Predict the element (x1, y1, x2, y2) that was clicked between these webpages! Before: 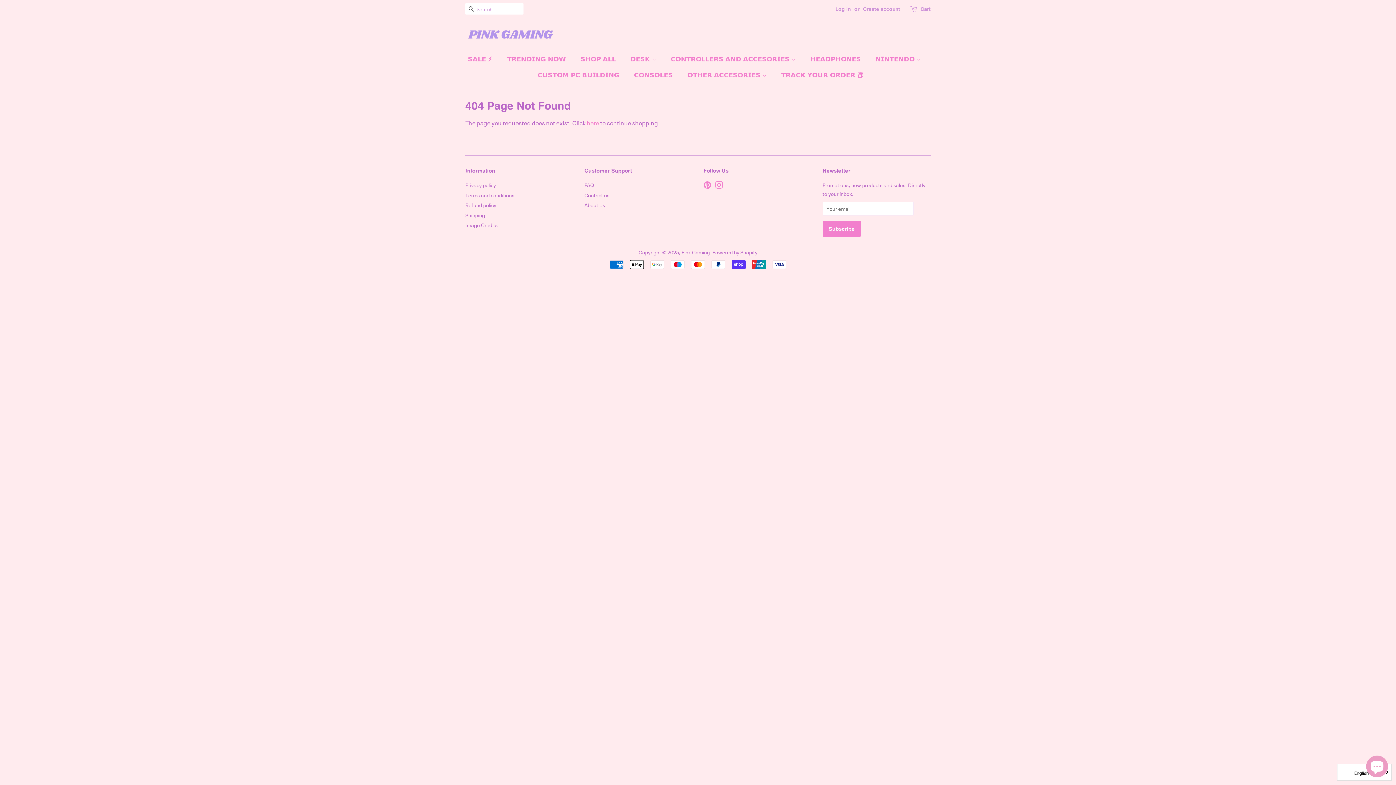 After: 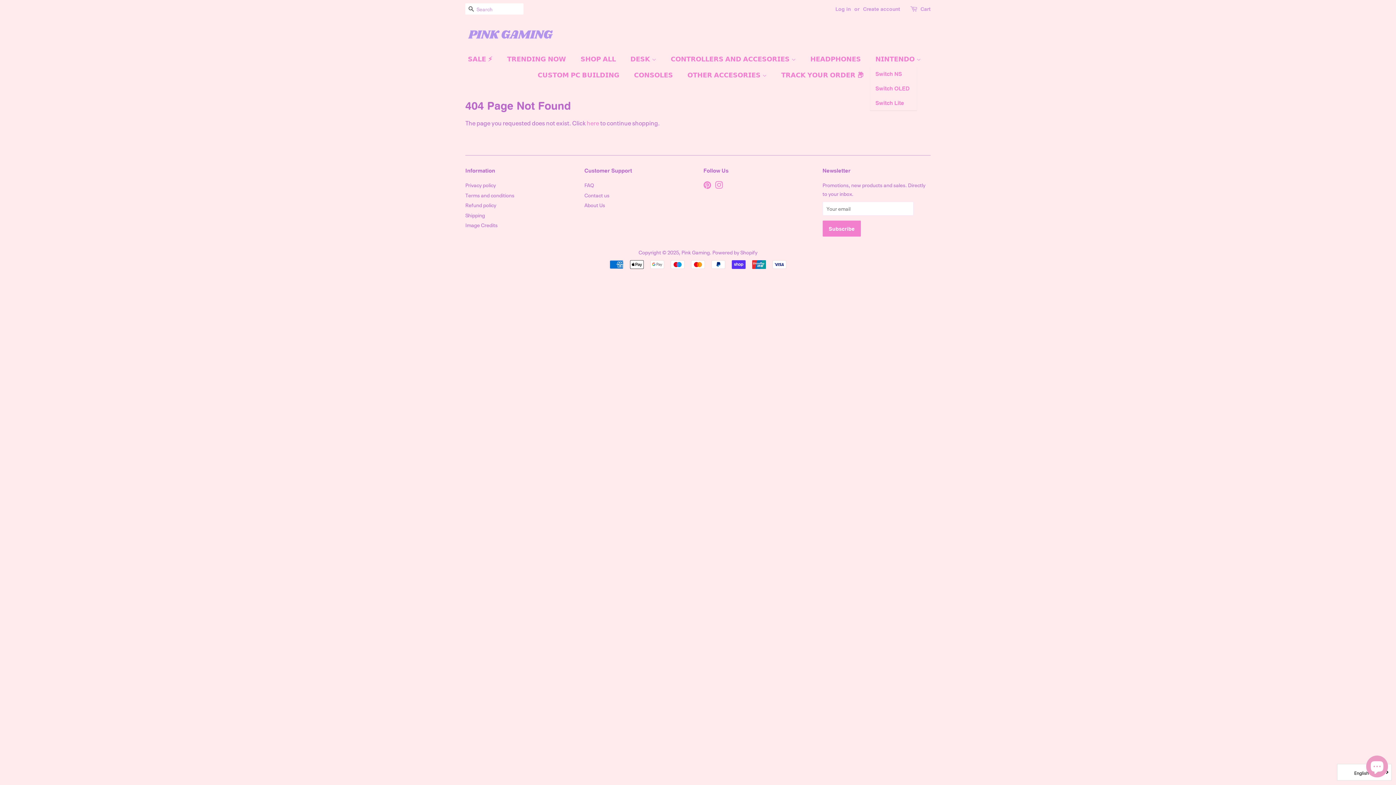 Action: label: 𝗡𝗜𝗡𝗧𝗘𝗡𝗗𝗢  bbox: (870, 50, 928, 66)